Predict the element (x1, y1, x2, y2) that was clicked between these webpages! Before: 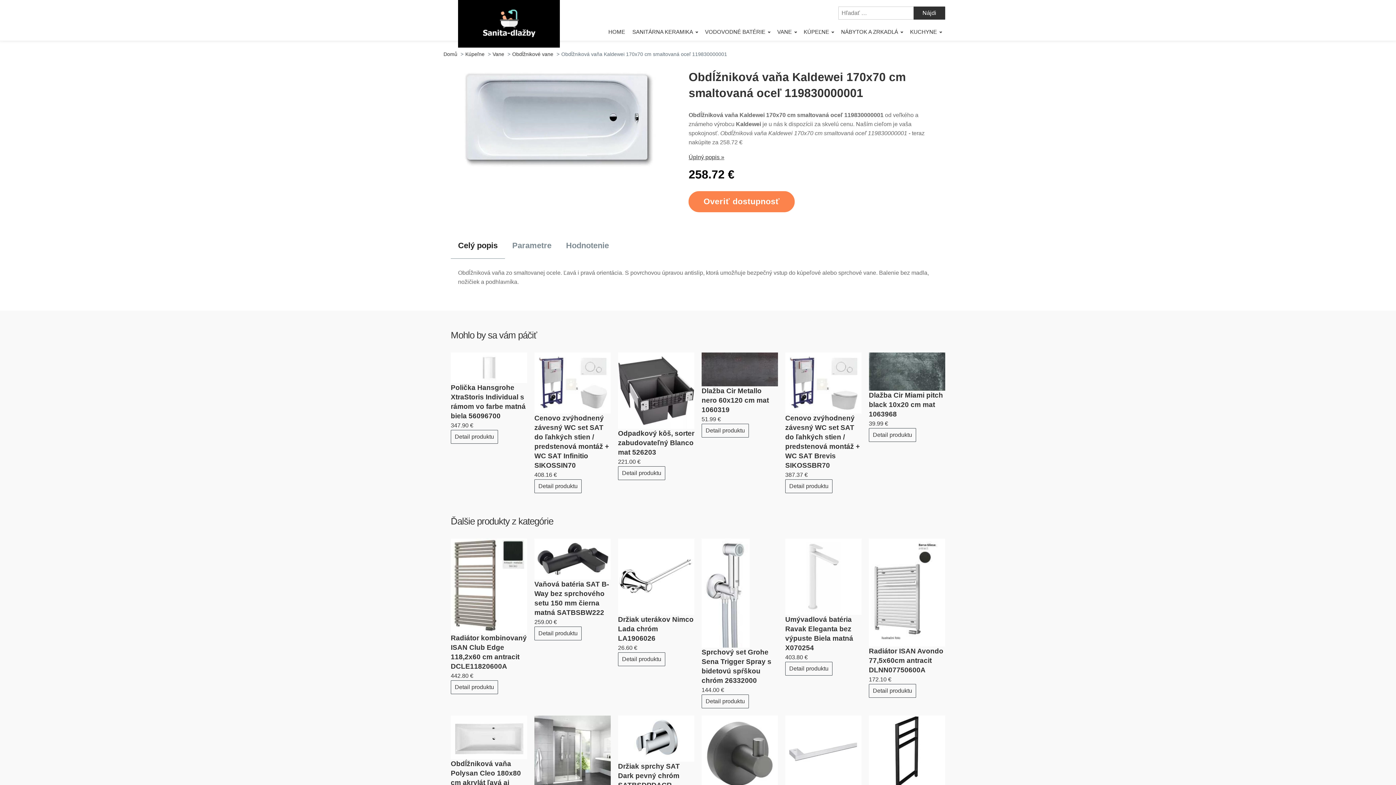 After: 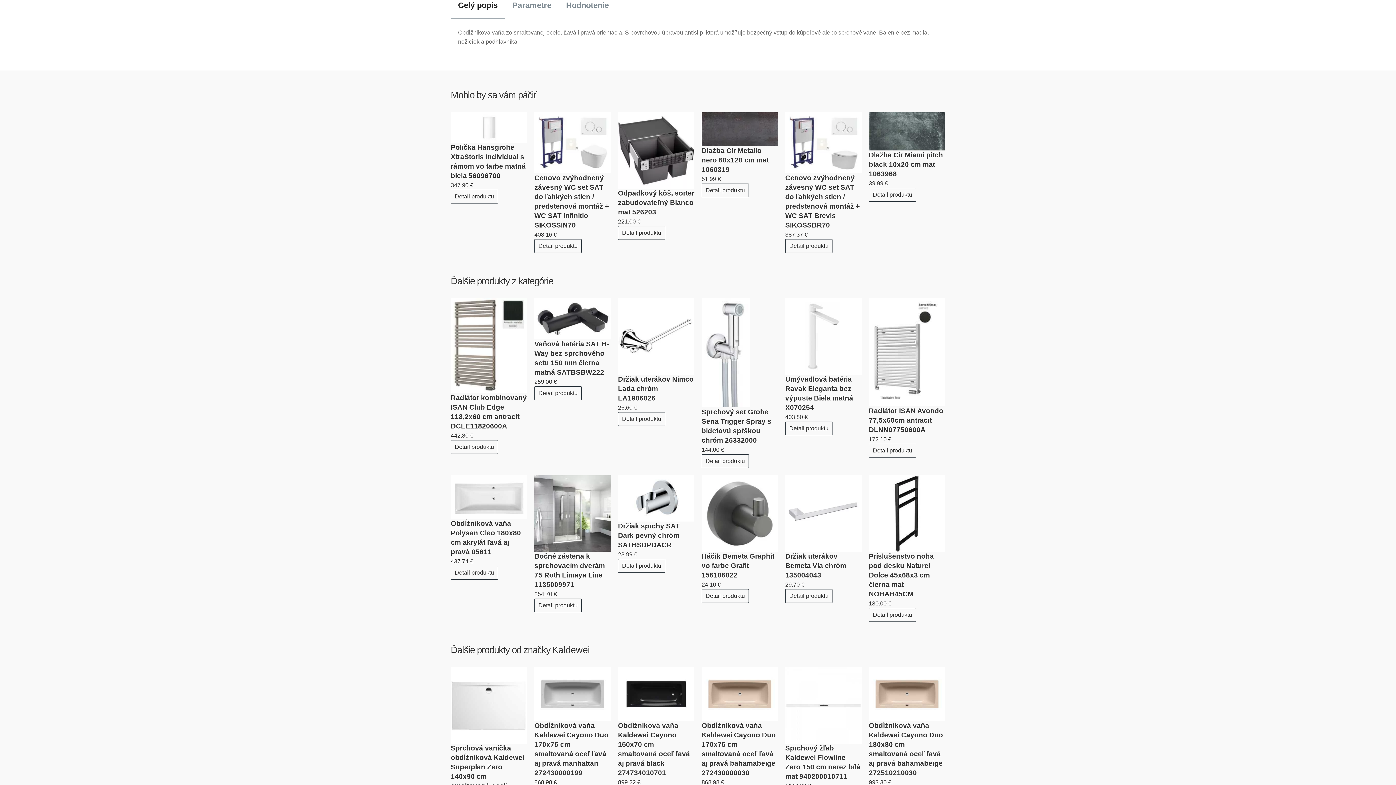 Action: bbox: (688, 154, 724, 160) label: Úplný popis »